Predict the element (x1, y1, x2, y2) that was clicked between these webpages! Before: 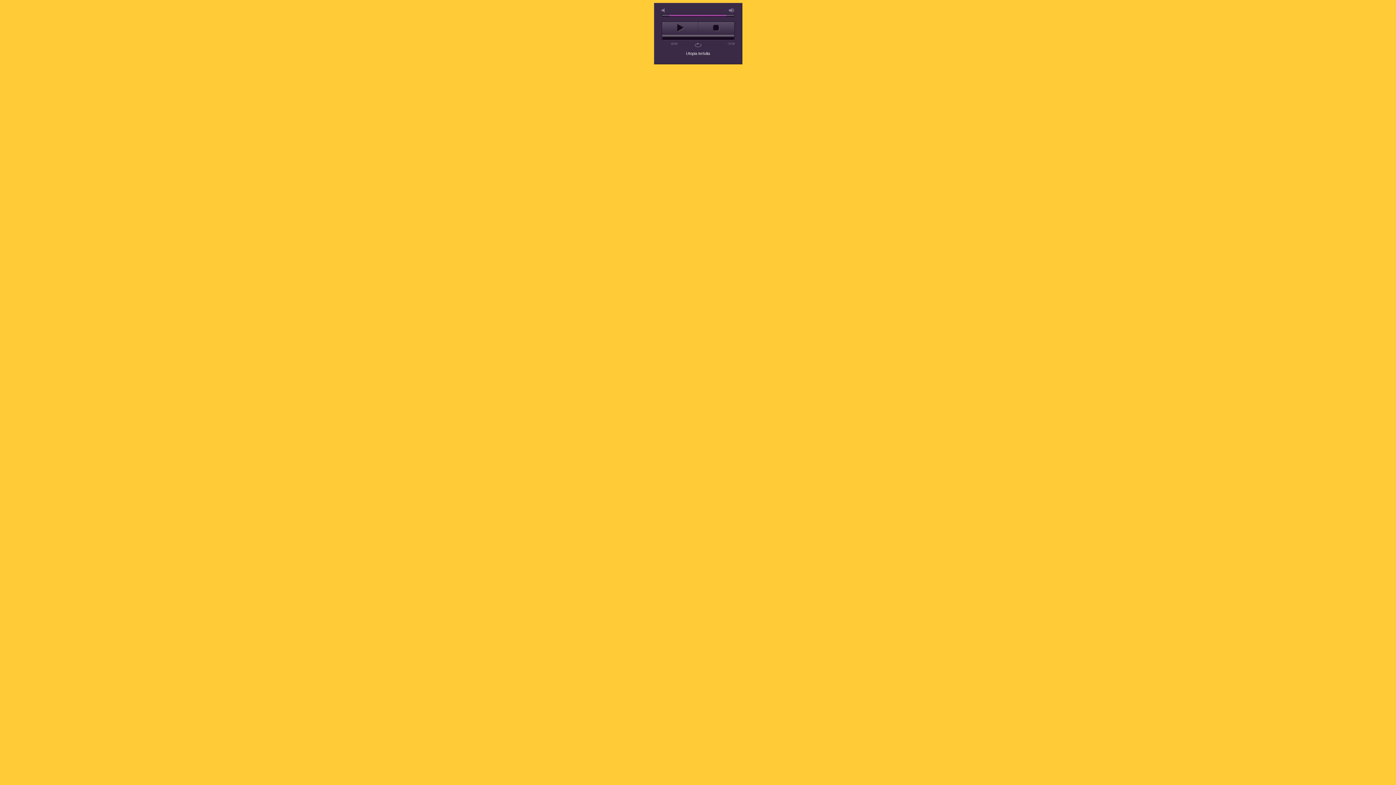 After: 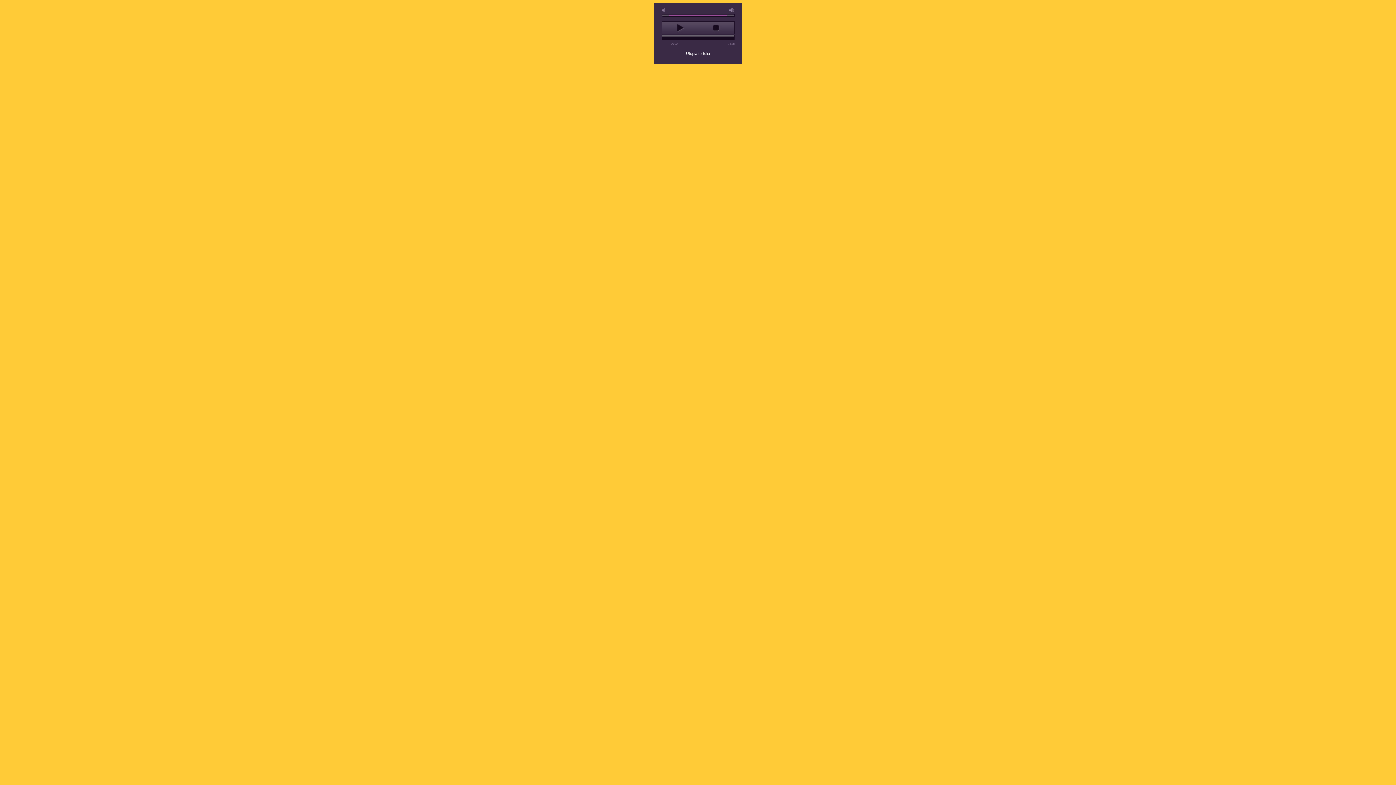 Action: bbox: (693, 41, 702, 48) label: repeat